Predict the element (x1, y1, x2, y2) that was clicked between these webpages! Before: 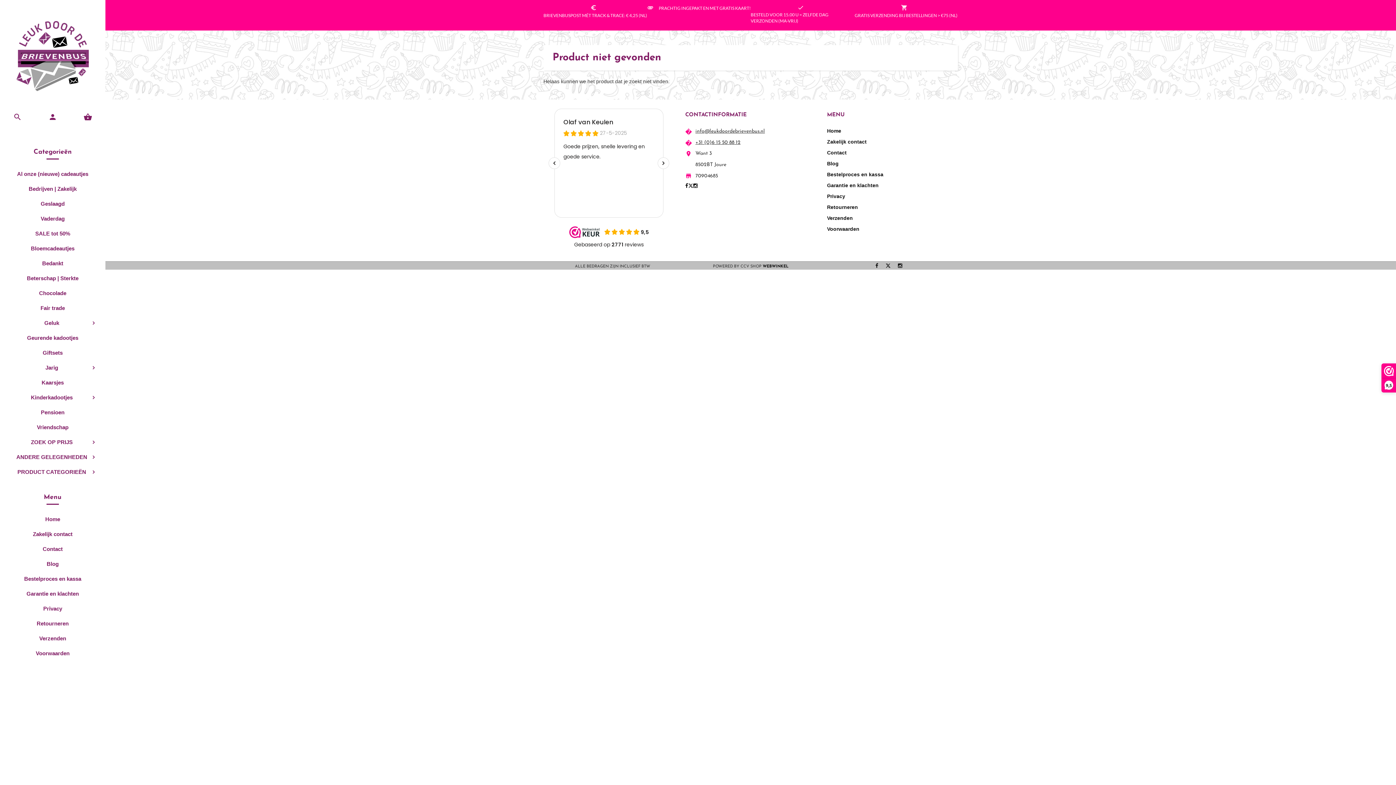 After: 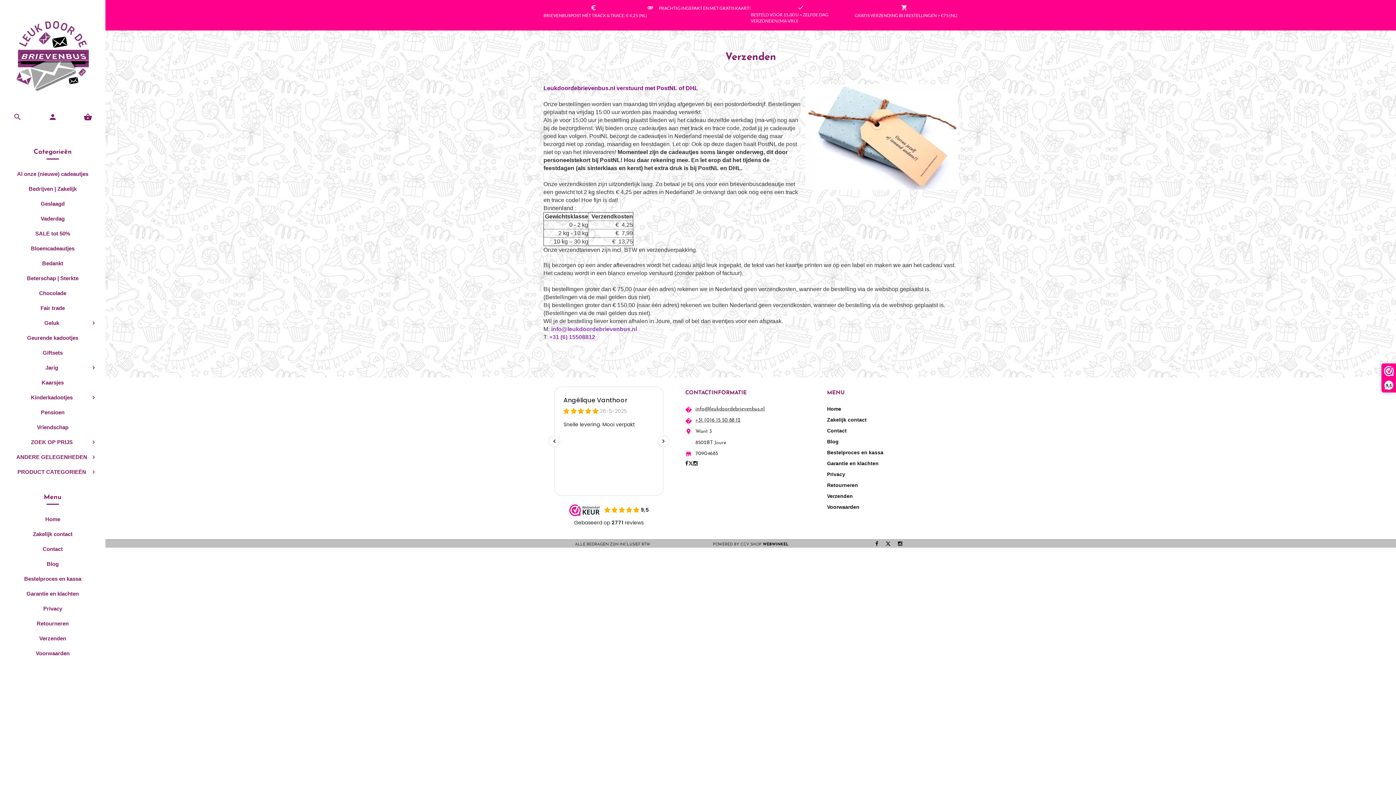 Action: bbox: (827, 215, 853, 221) label: Verzenden